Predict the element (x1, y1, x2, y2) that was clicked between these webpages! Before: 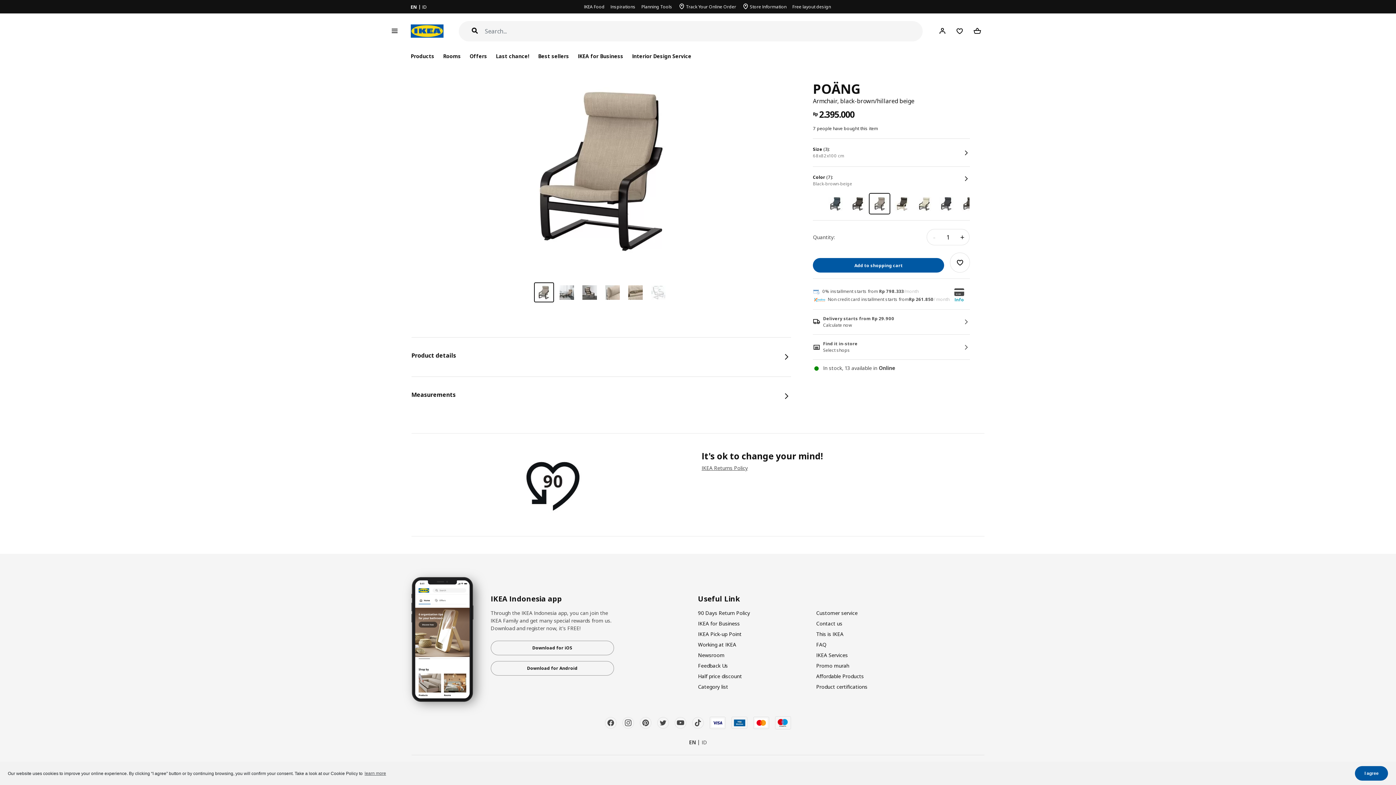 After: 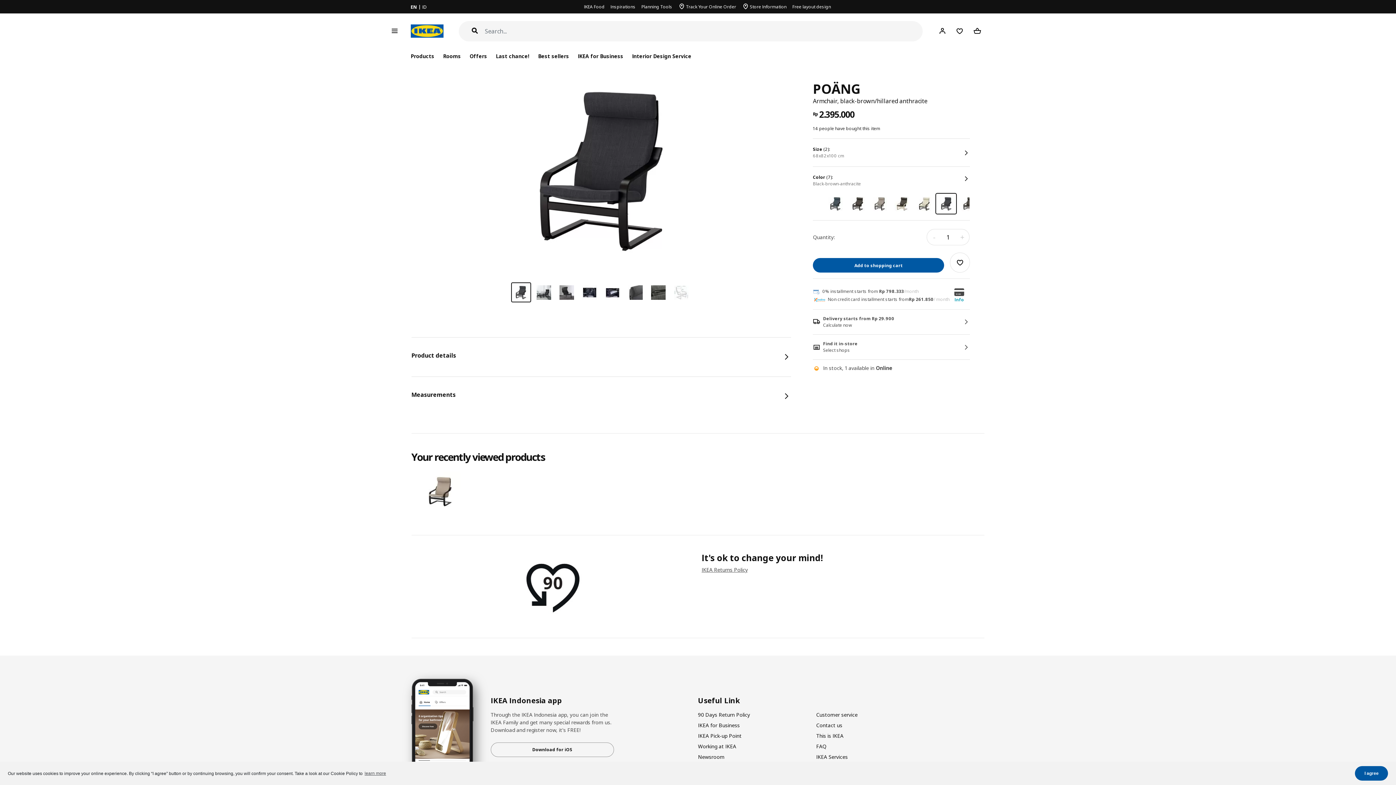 Action: bbox: (939, 196, 953, 211)